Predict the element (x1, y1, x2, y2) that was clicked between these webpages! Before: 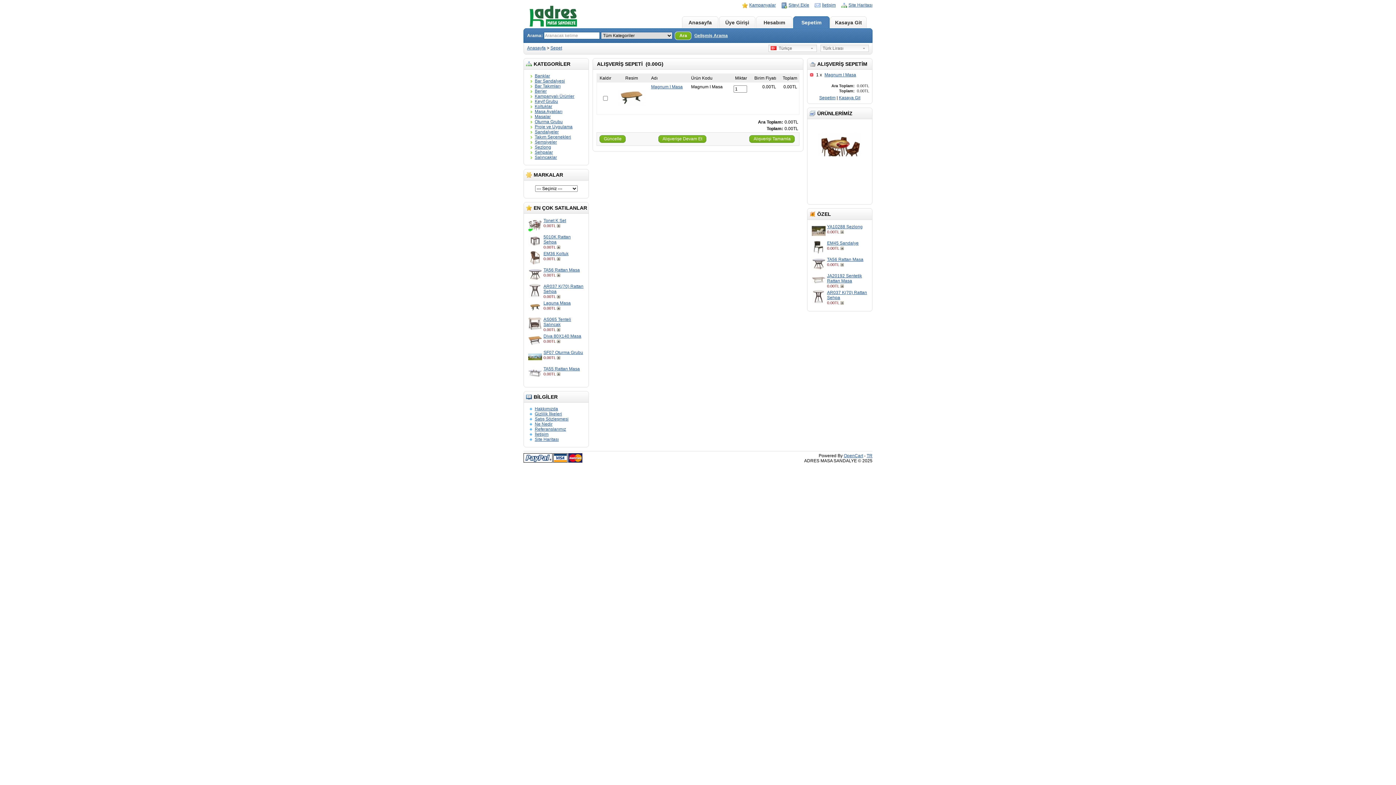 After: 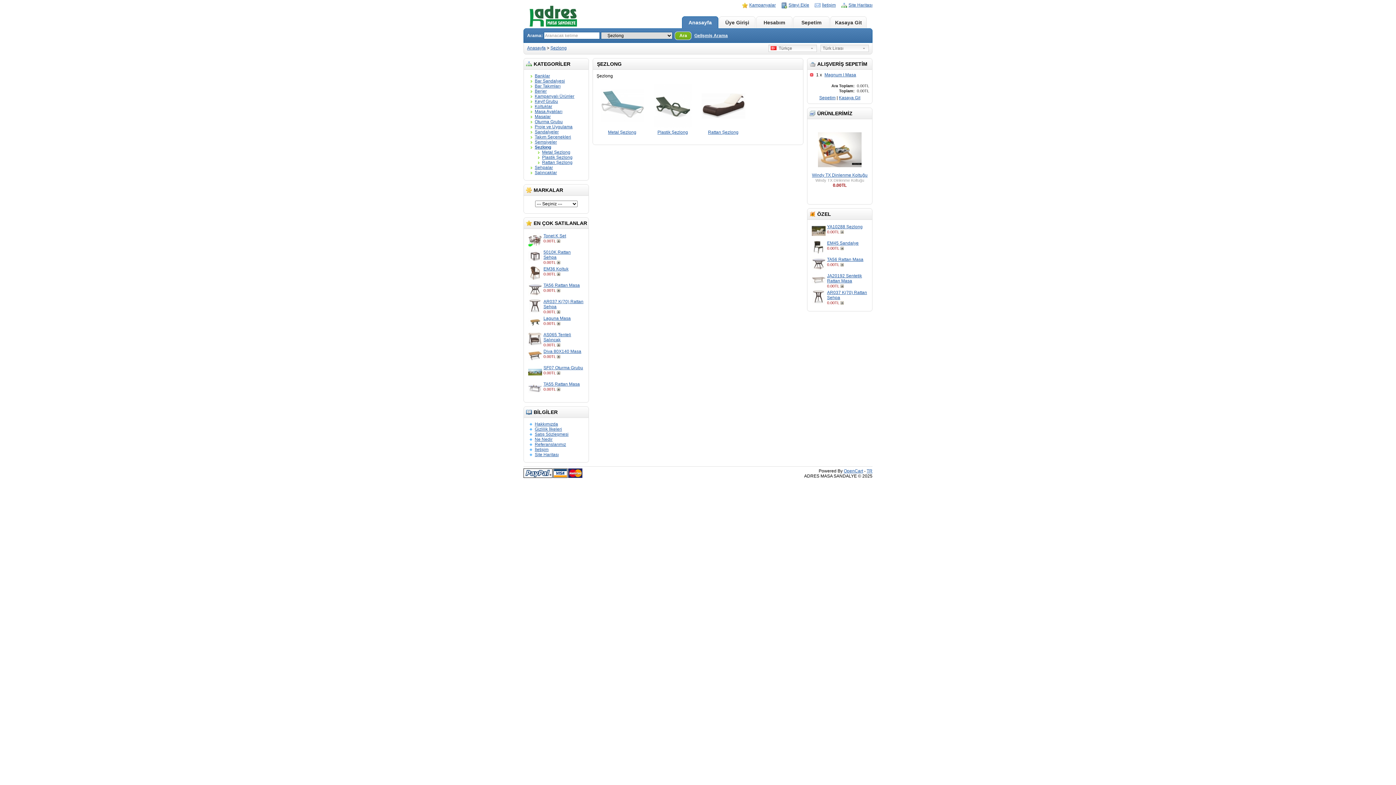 Action: label: Şezlong bbox: (534, 144, 551, 149)